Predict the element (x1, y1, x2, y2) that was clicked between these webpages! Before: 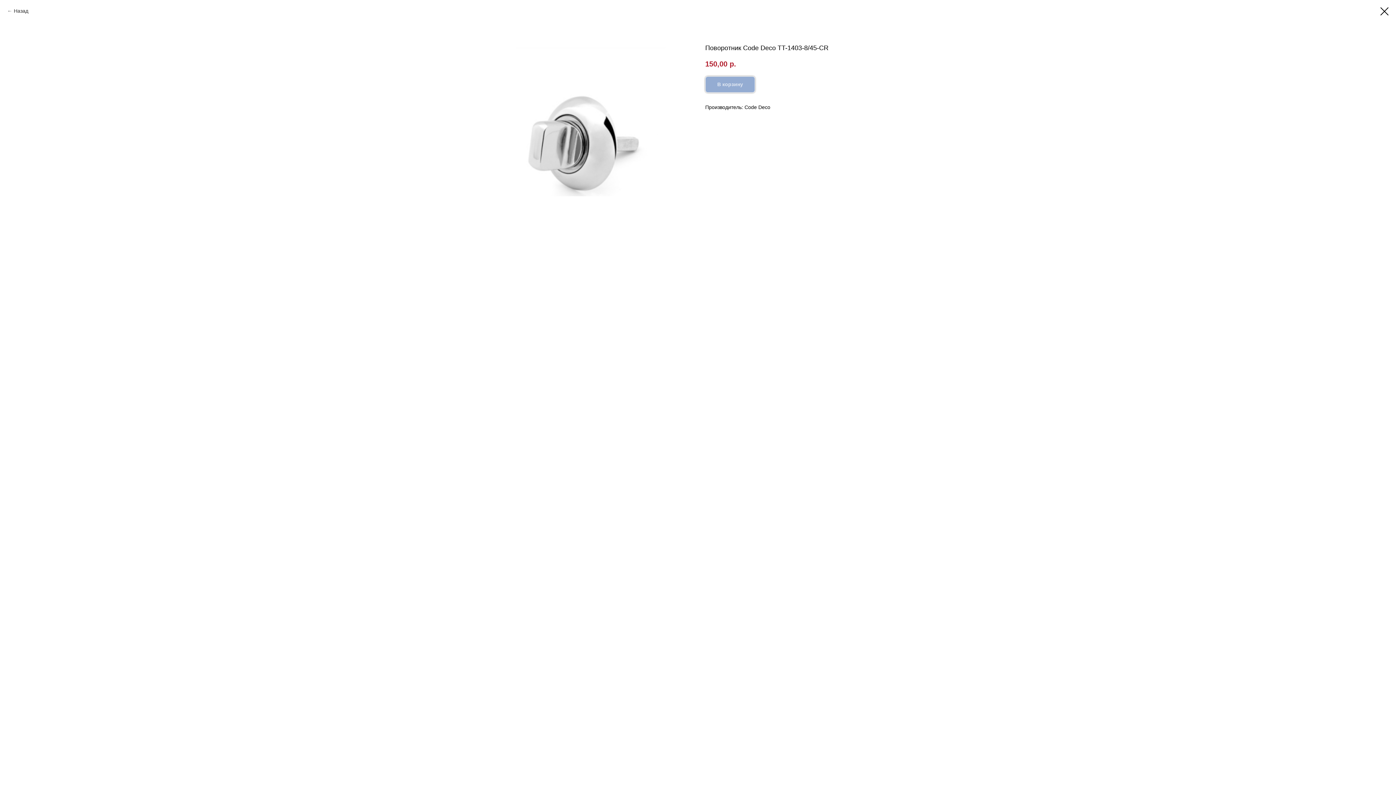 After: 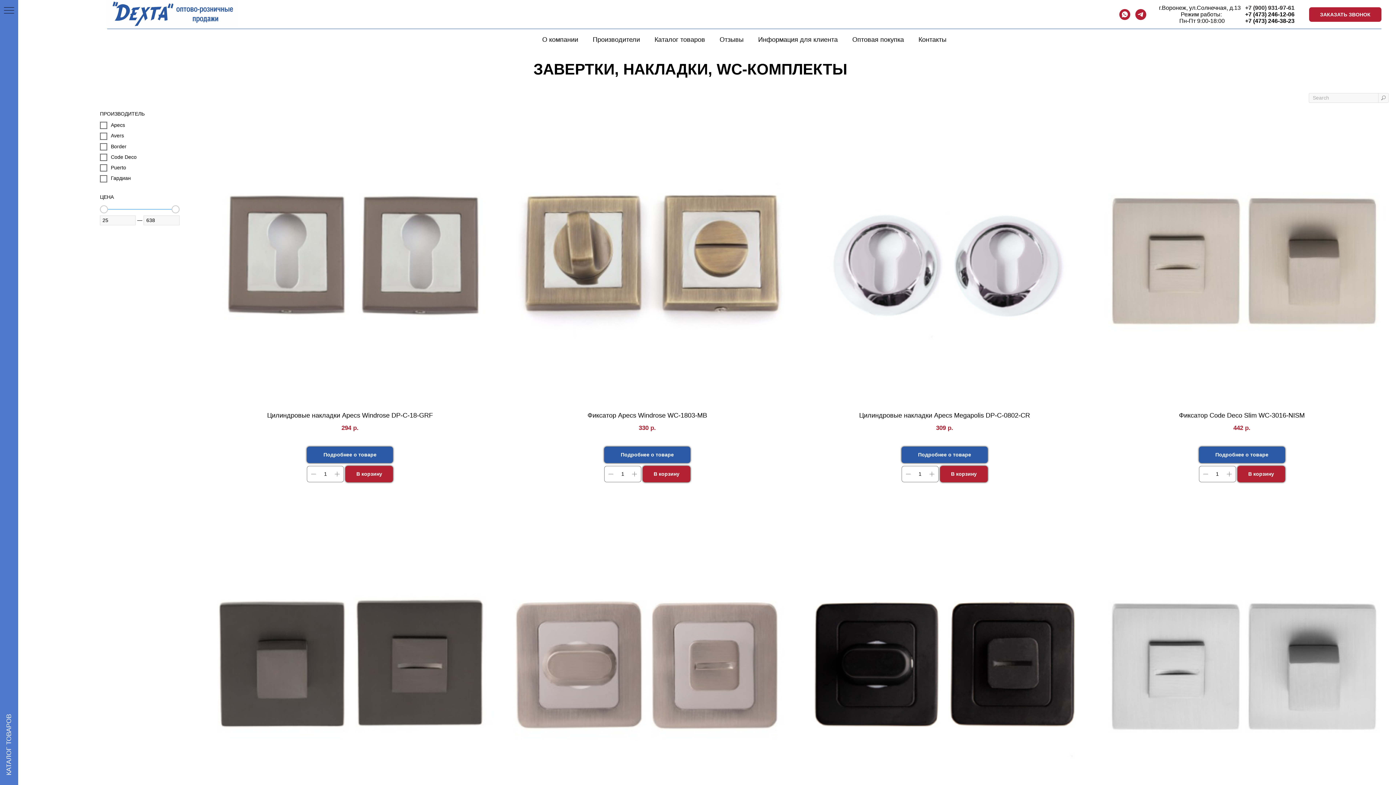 Action: bbox: (1380, 7, 1389, 15)